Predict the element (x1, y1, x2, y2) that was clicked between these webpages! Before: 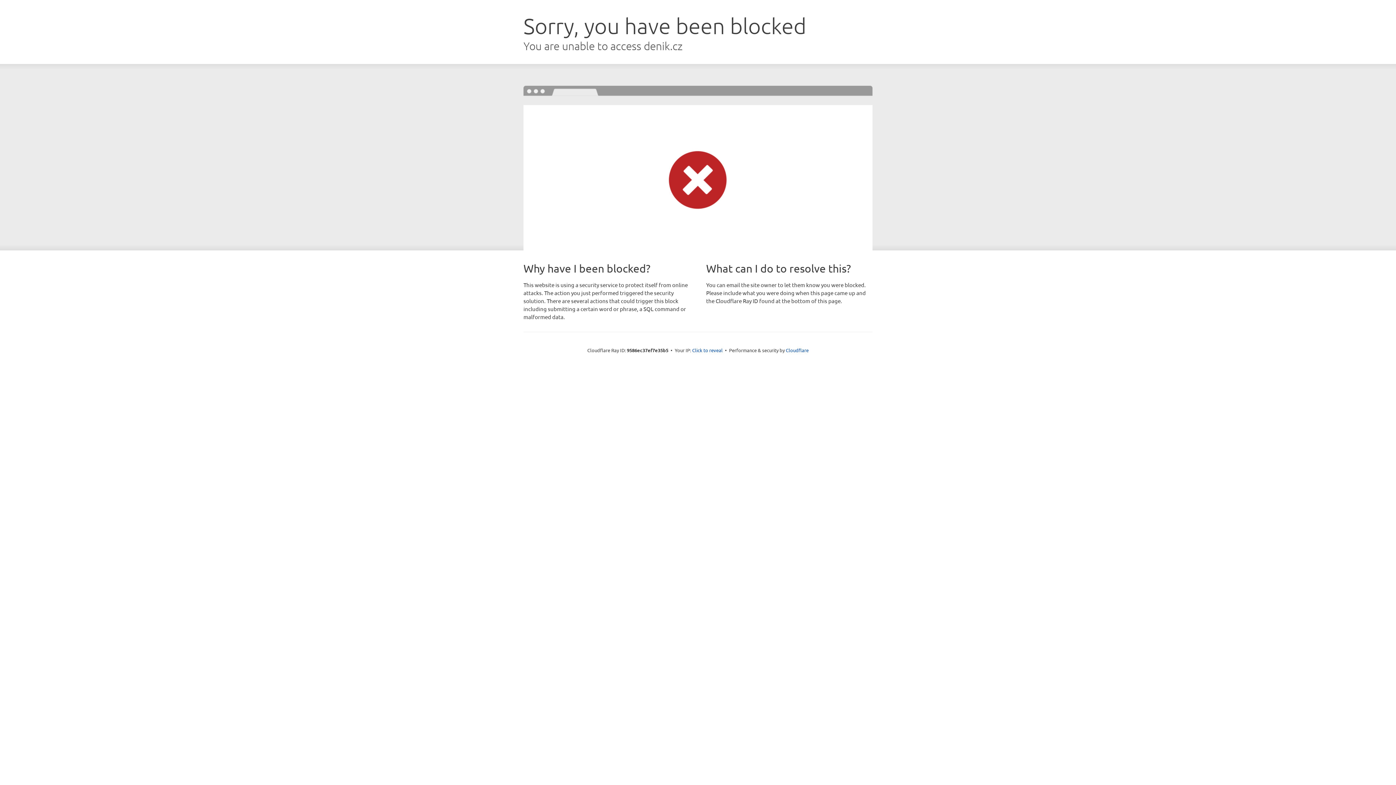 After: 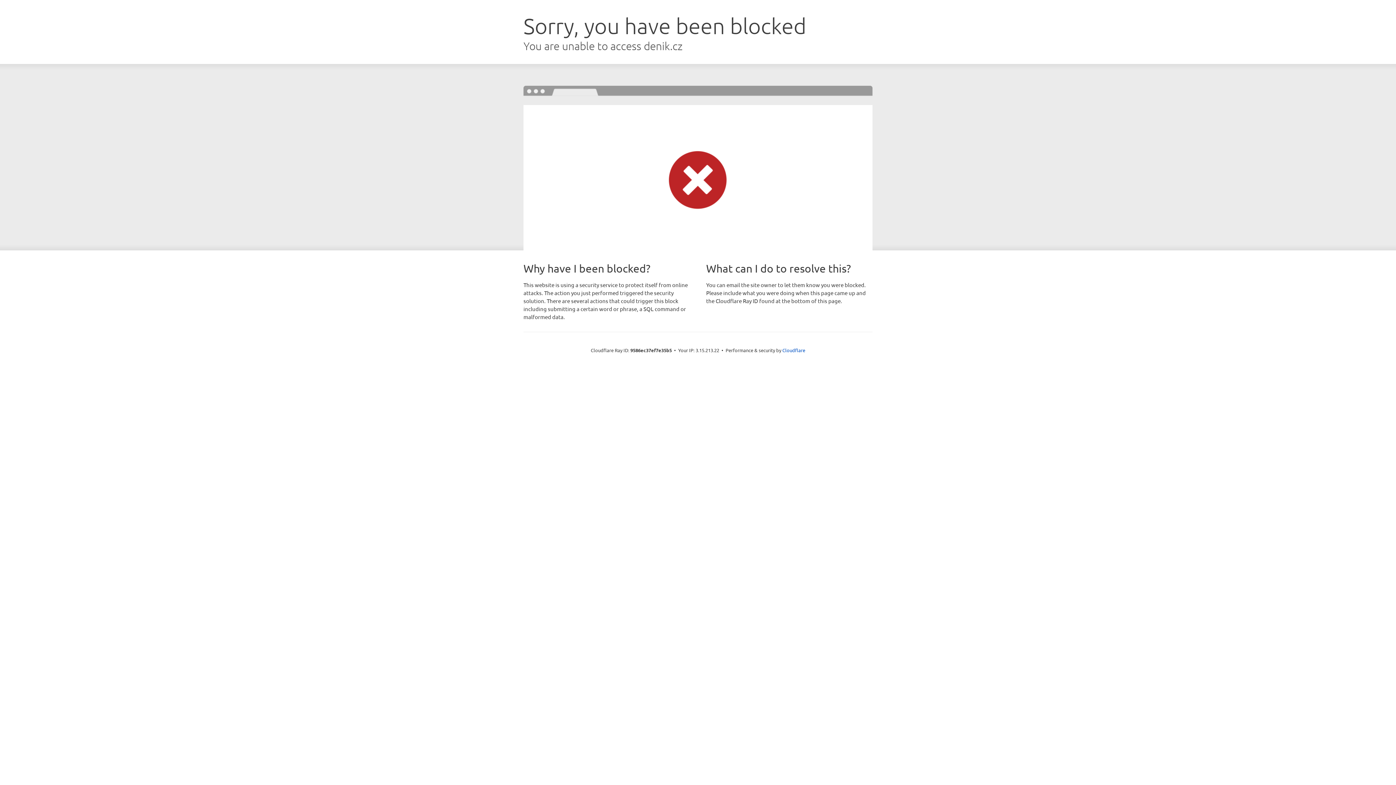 Action: label: Click to reveal bbox: (692, 346, 722, 353)